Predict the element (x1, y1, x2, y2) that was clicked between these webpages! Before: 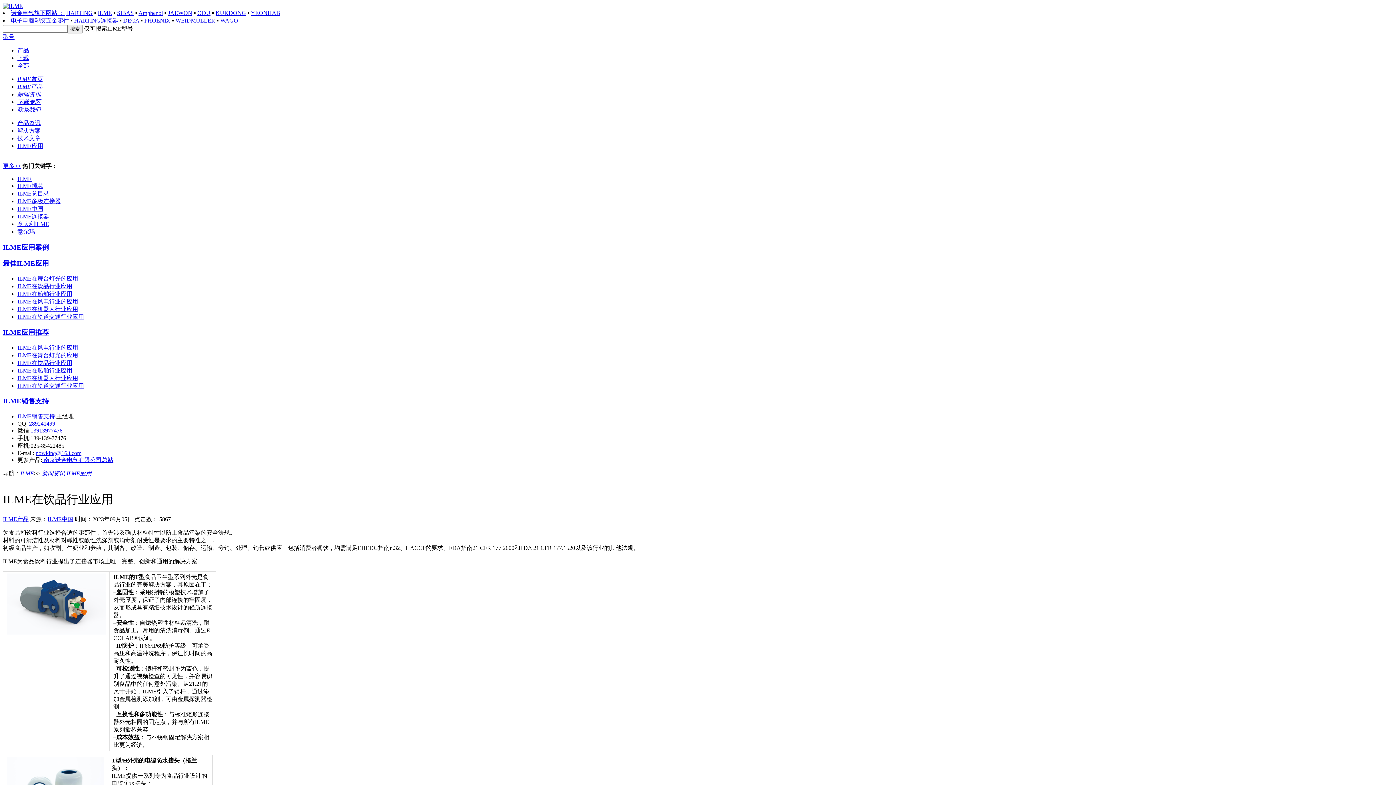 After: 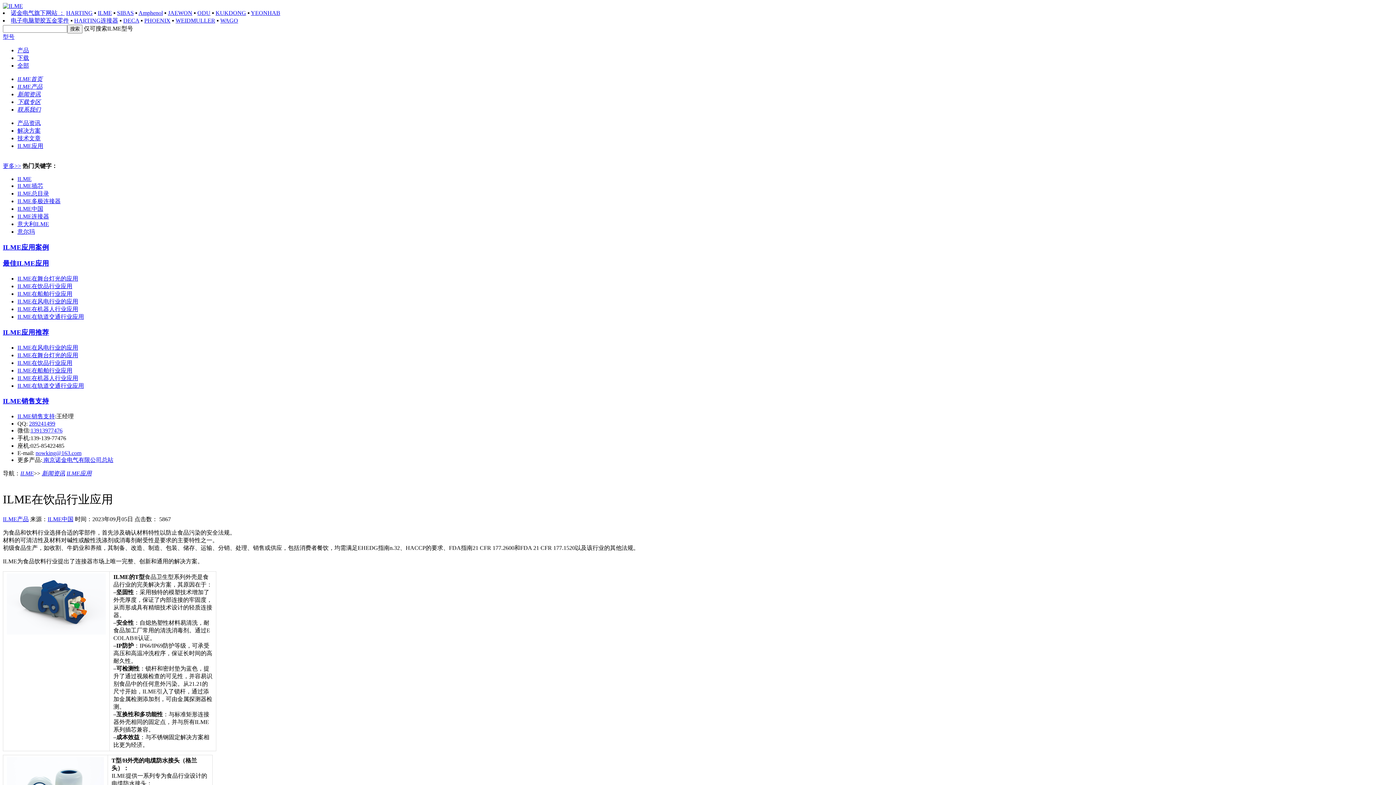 Action: bbox: (17, 413, 54, 419) label: ILME销售支持